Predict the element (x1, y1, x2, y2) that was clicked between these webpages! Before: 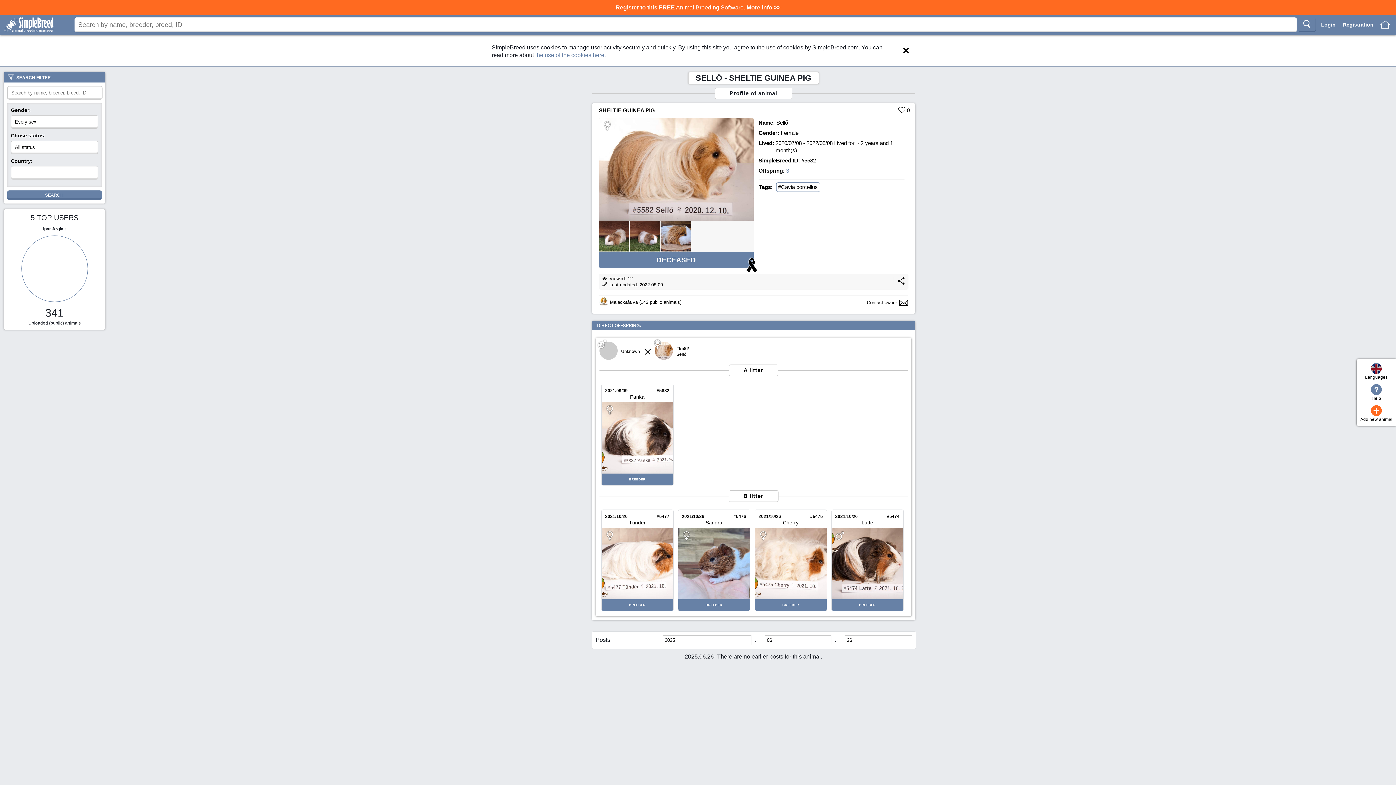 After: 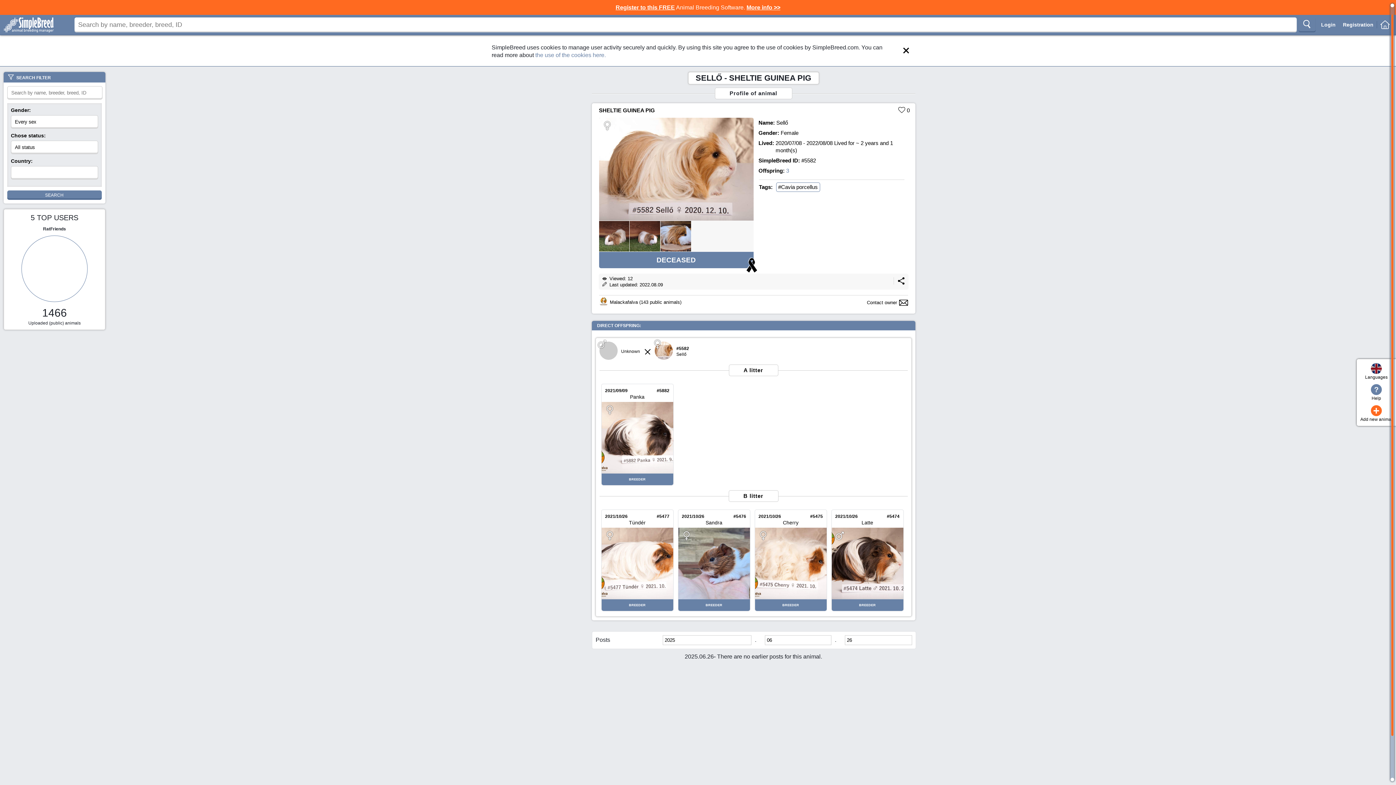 Action: bbox: (786, 167, 789, 173) label: 3